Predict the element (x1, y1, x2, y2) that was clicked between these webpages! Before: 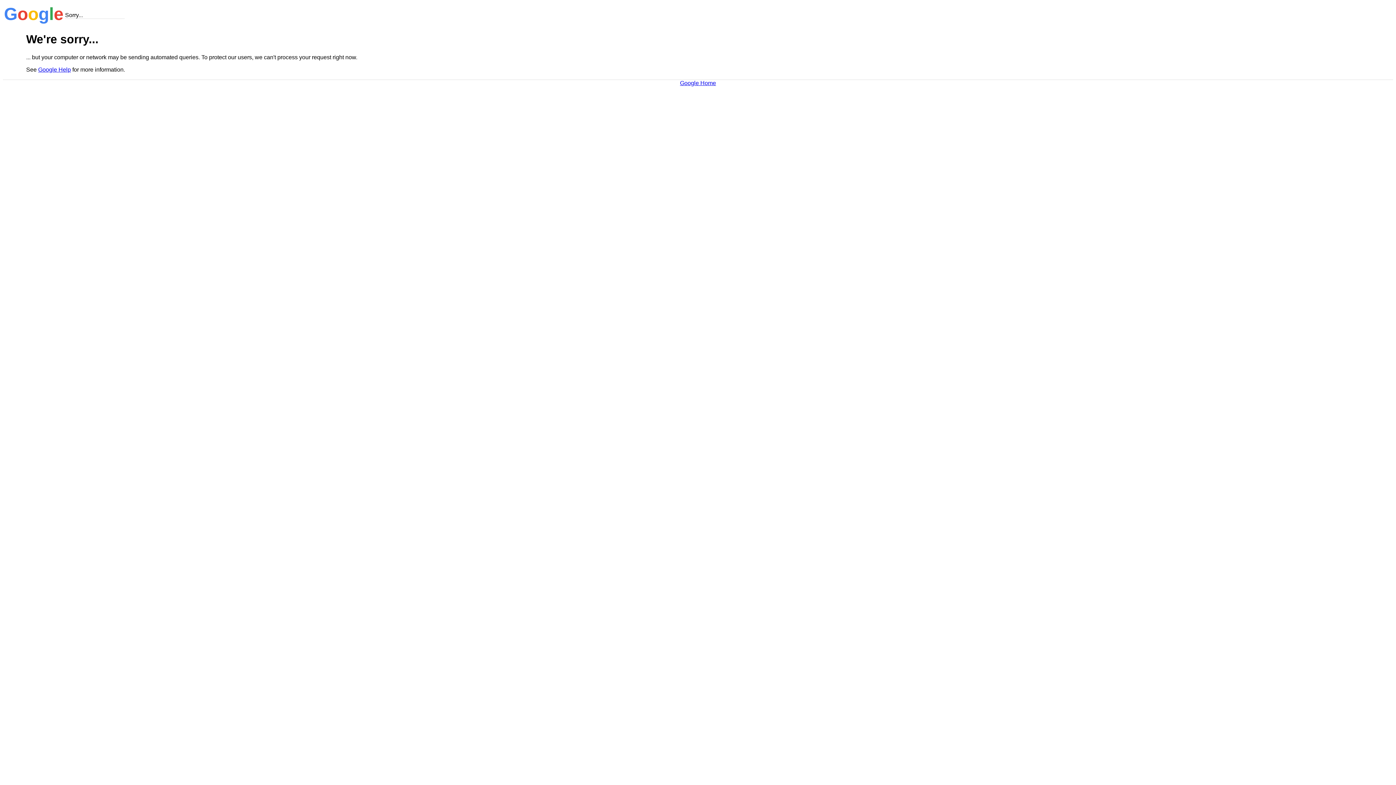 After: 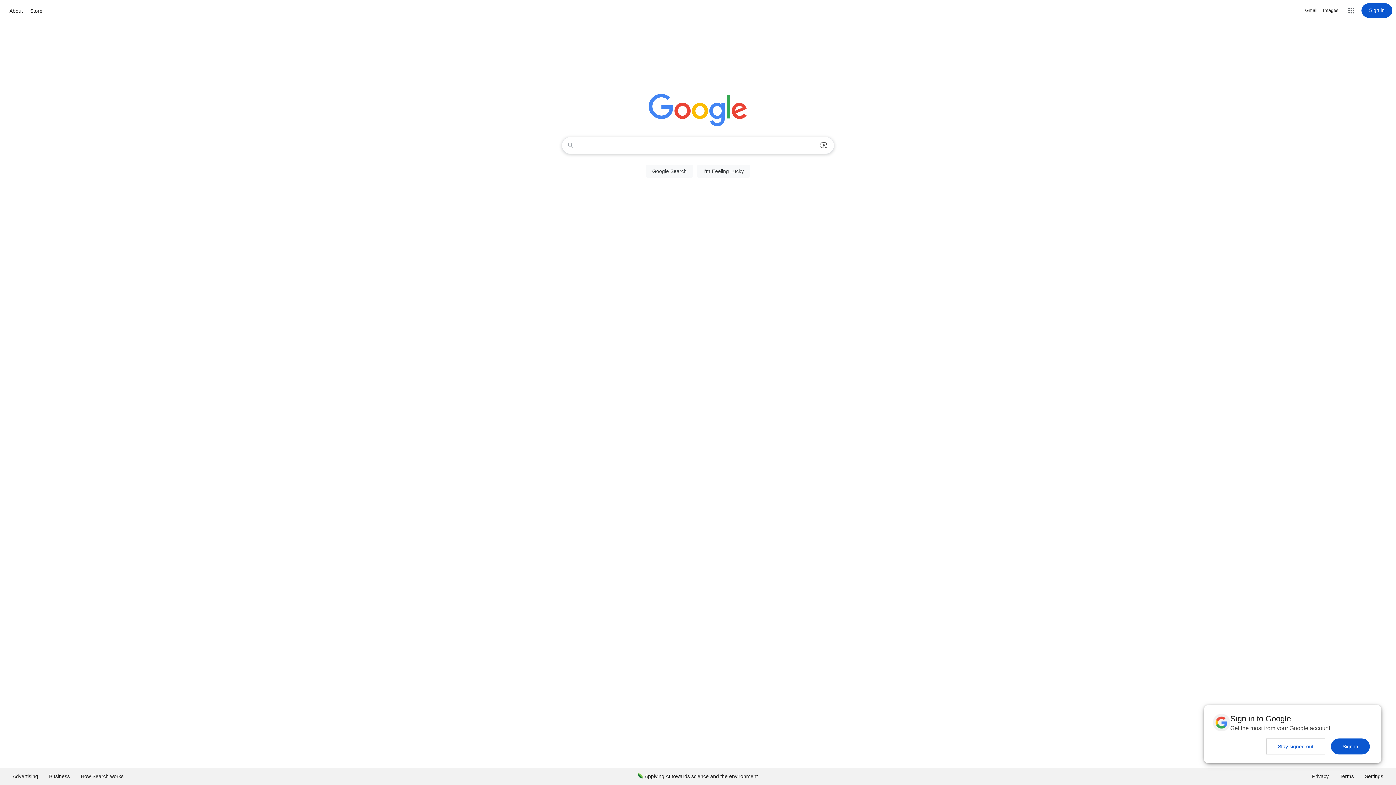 Action: bbox: (680, 79, 716, 86) label: Google Home